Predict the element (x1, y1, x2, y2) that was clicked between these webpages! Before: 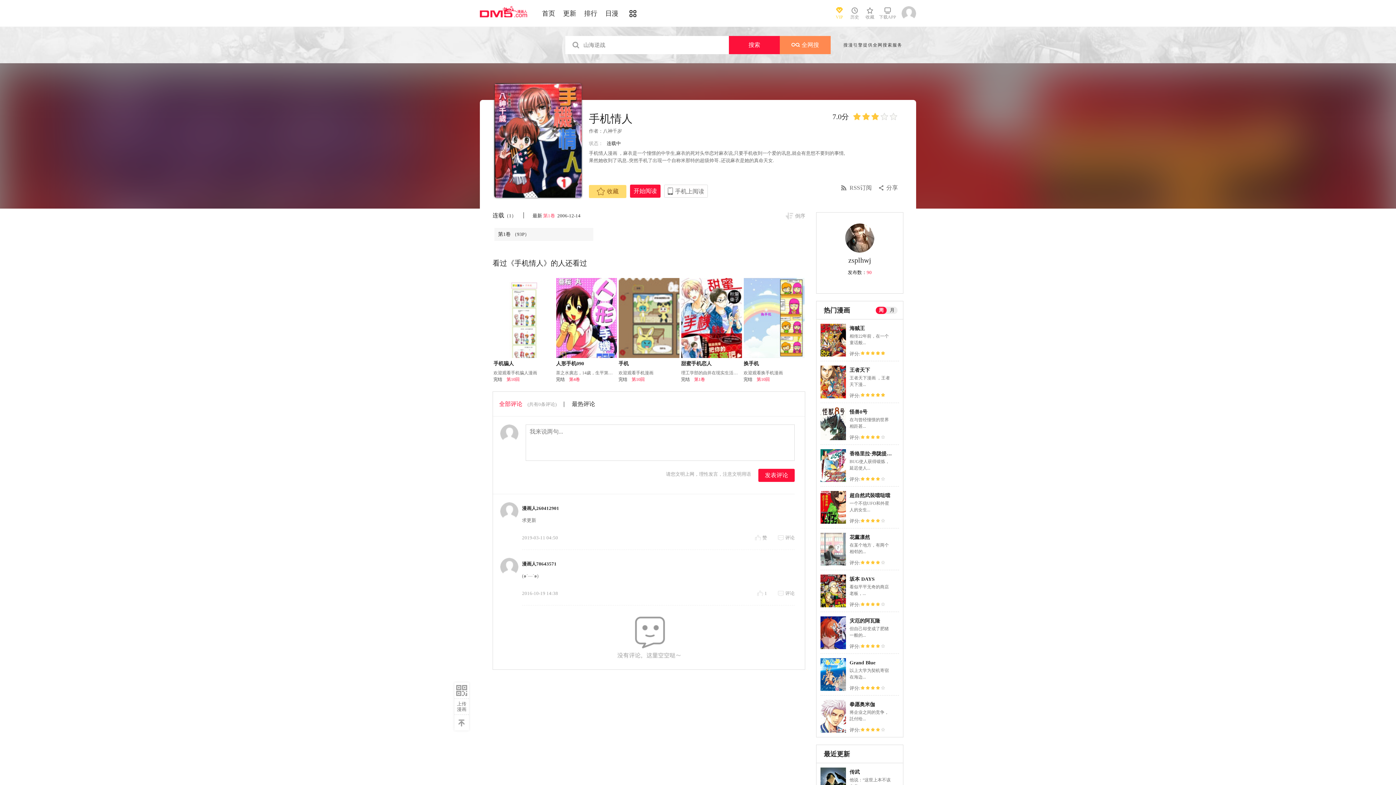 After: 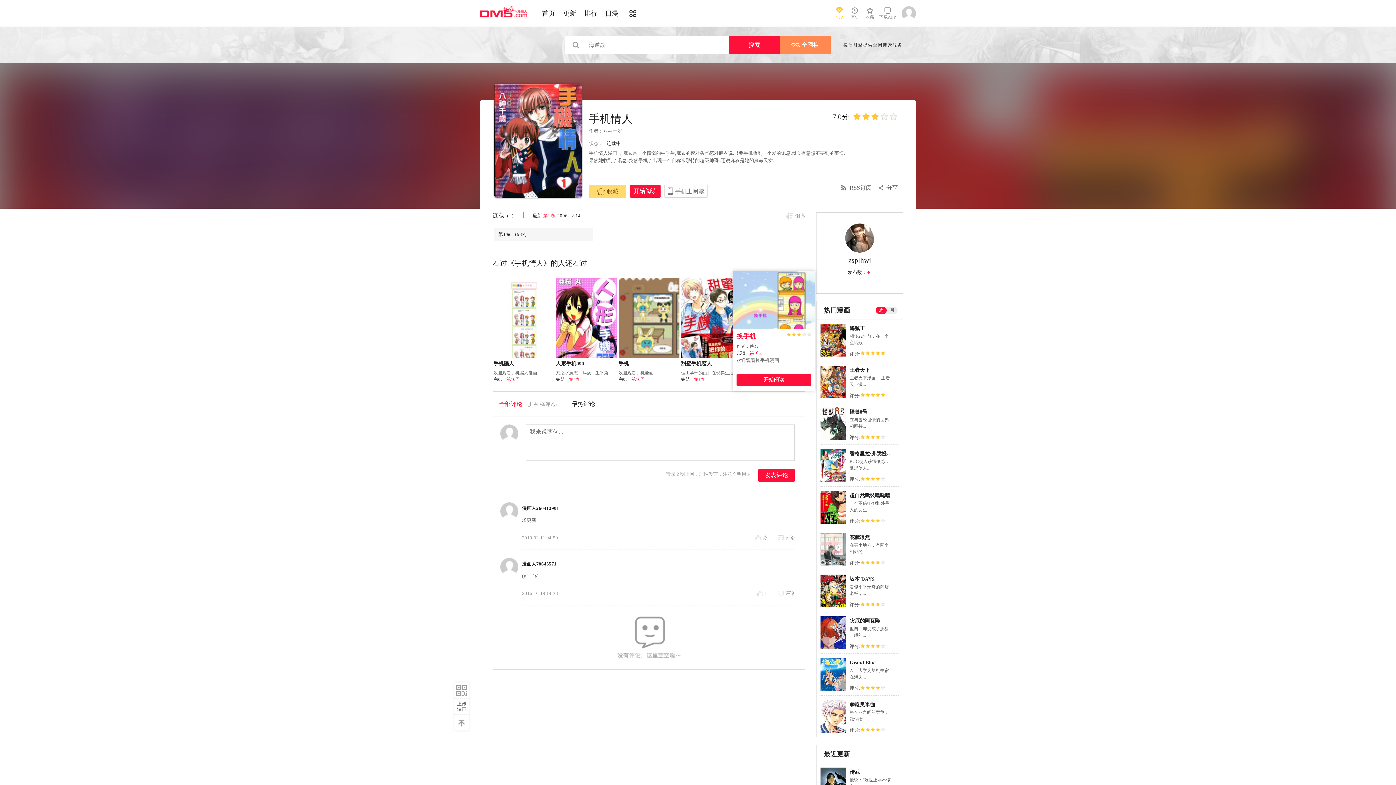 Action: bbox: (756, 331, 763, 335) label: 佚名